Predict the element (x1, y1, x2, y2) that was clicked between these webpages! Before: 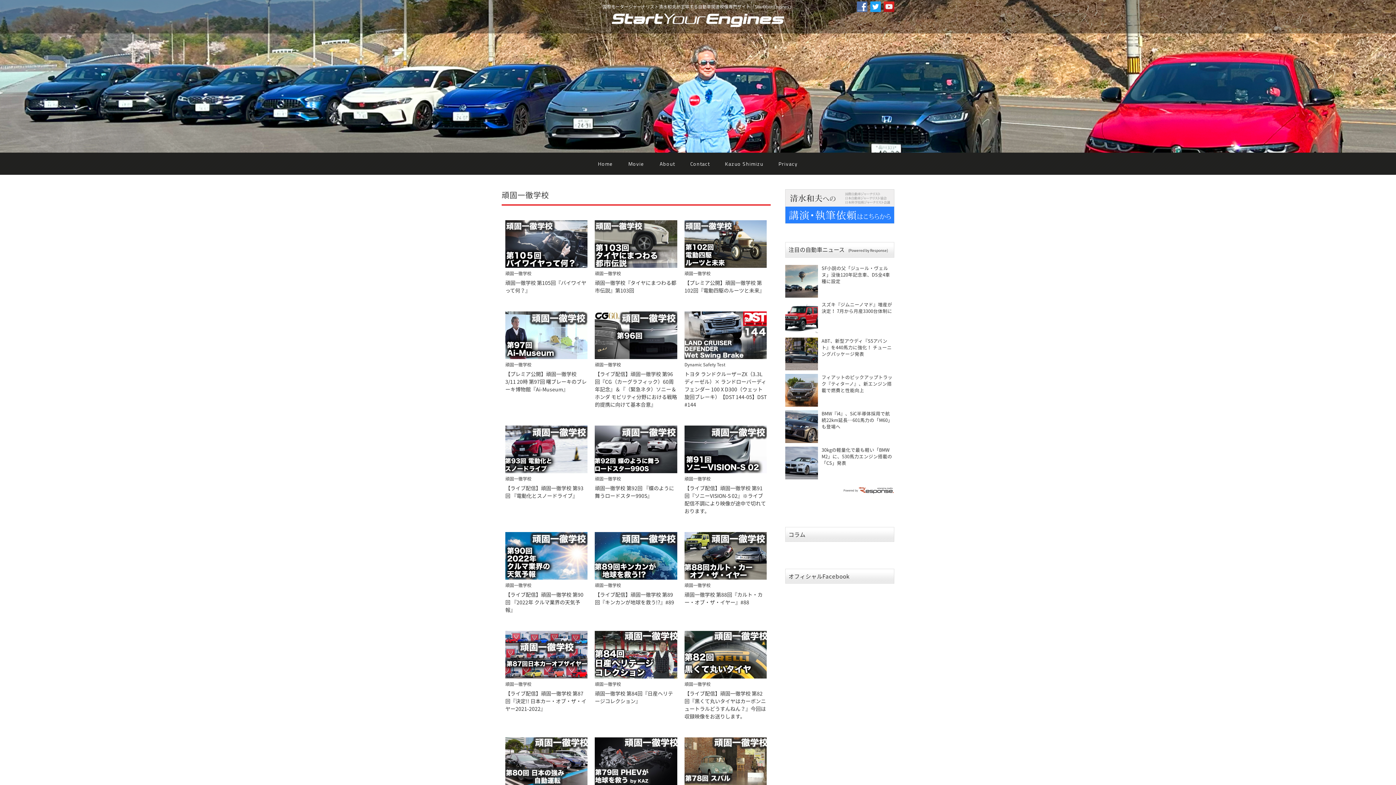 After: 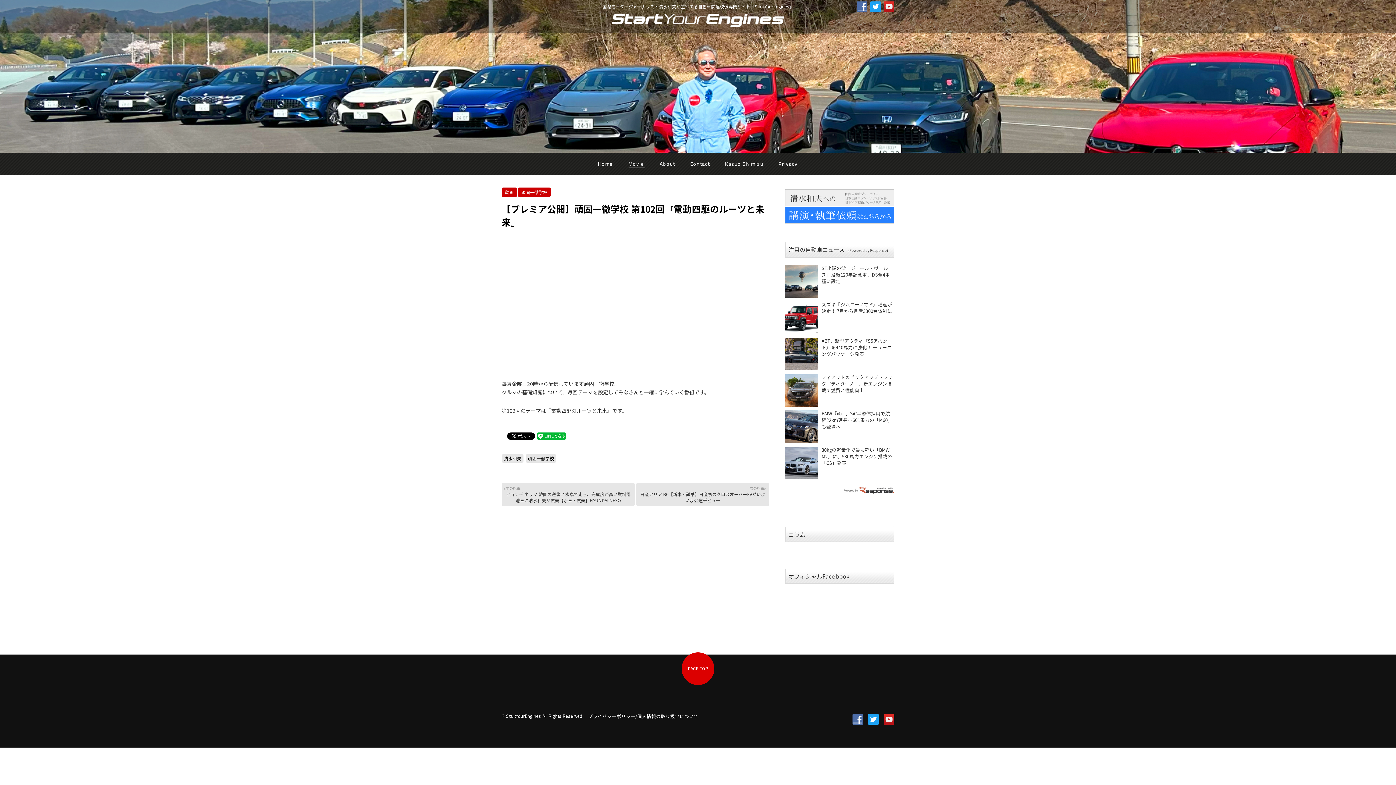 Action: label: 【プレミア公開】頑固一徹学校 第102回『電動四駆のルーツと未来』 bbox: (684, 279, 764, 294)